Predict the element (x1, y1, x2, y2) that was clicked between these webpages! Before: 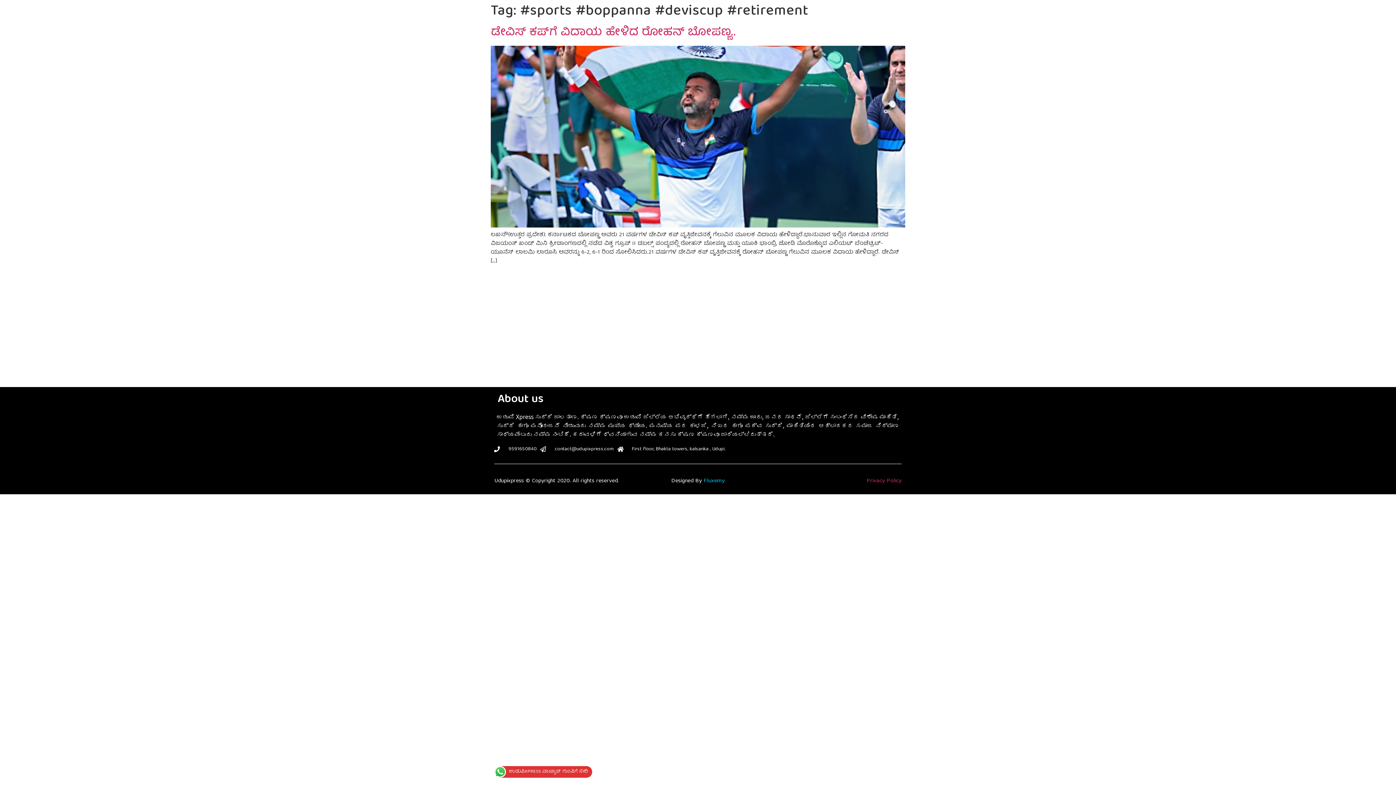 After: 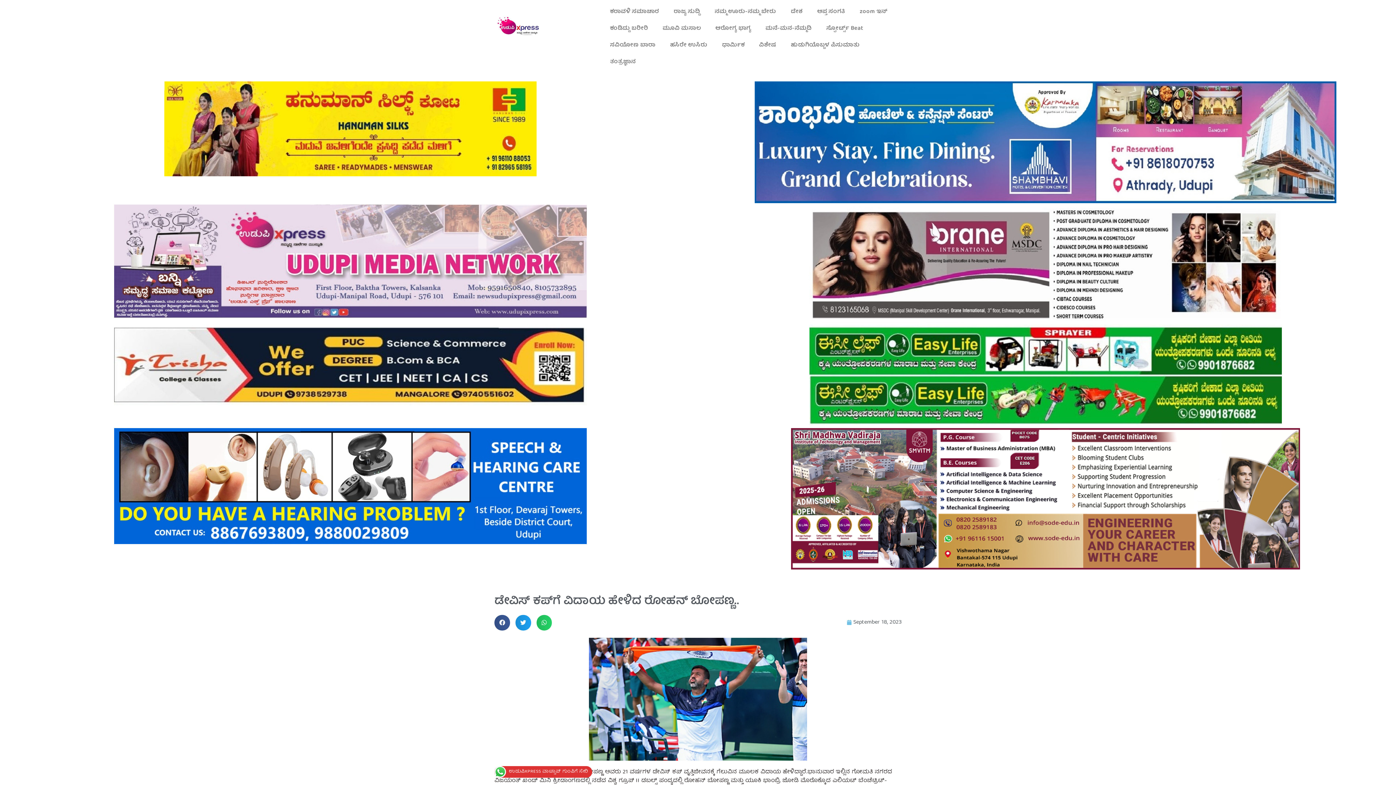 Action: bbox: (490, 22, 736, 43) label: ಡೇವಿಸ್‌ ಕಪ್​ಗೆ ವಿದಾಯ ಹೇಳಿದ ರೋಹನ್ ಬೋಪಣ್ಣ..